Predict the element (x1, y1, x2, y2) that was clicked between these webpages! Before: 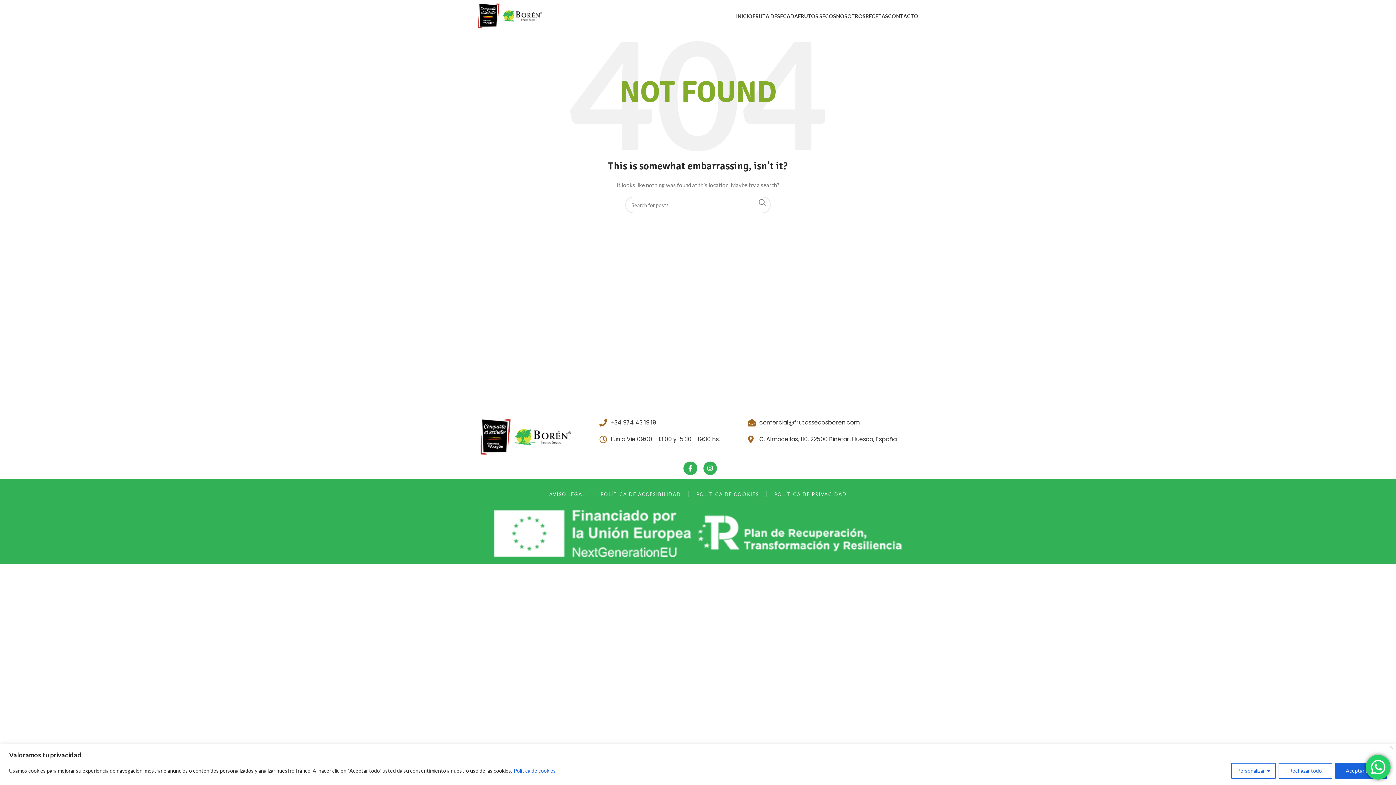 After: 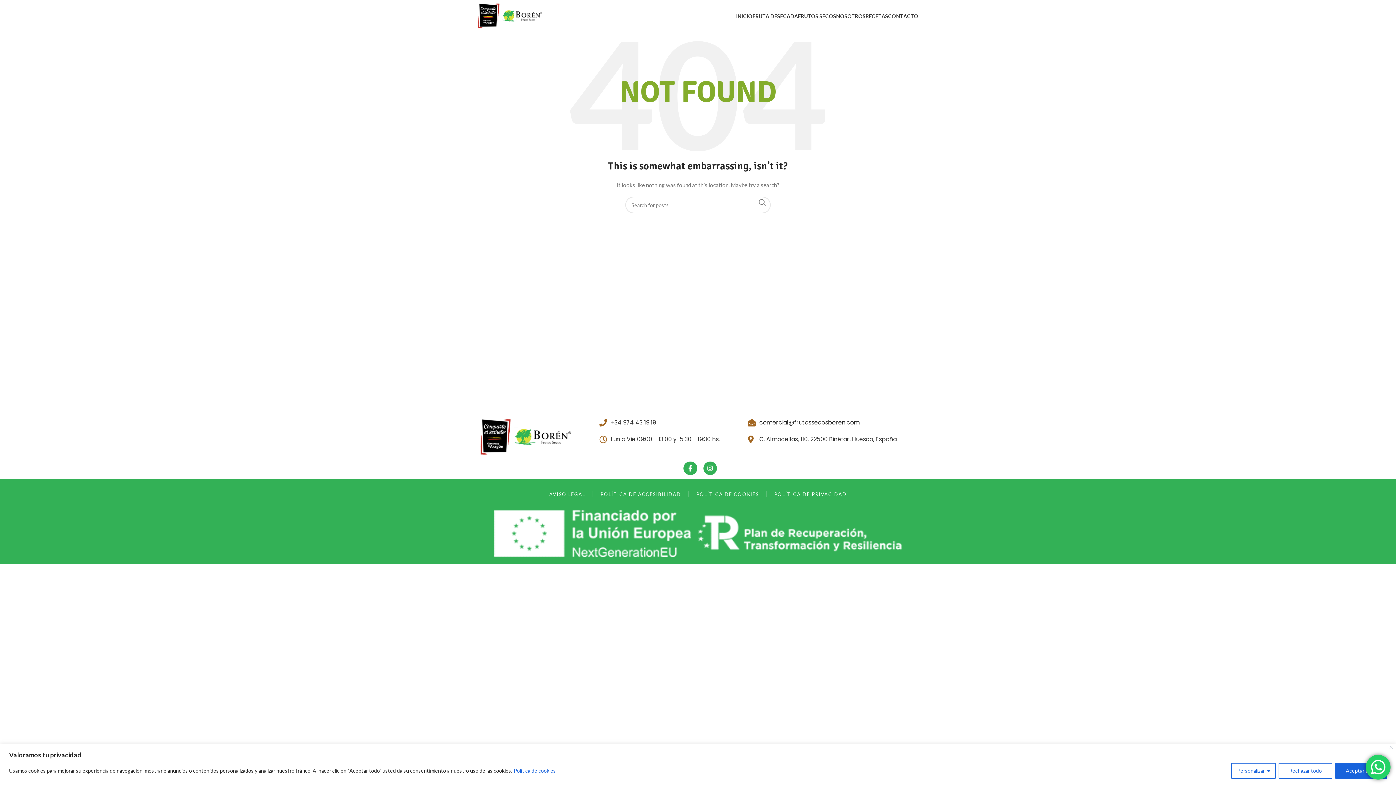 Action: label: comercial@frutossecosboren.com bbox: (748, 418, 914, 427)